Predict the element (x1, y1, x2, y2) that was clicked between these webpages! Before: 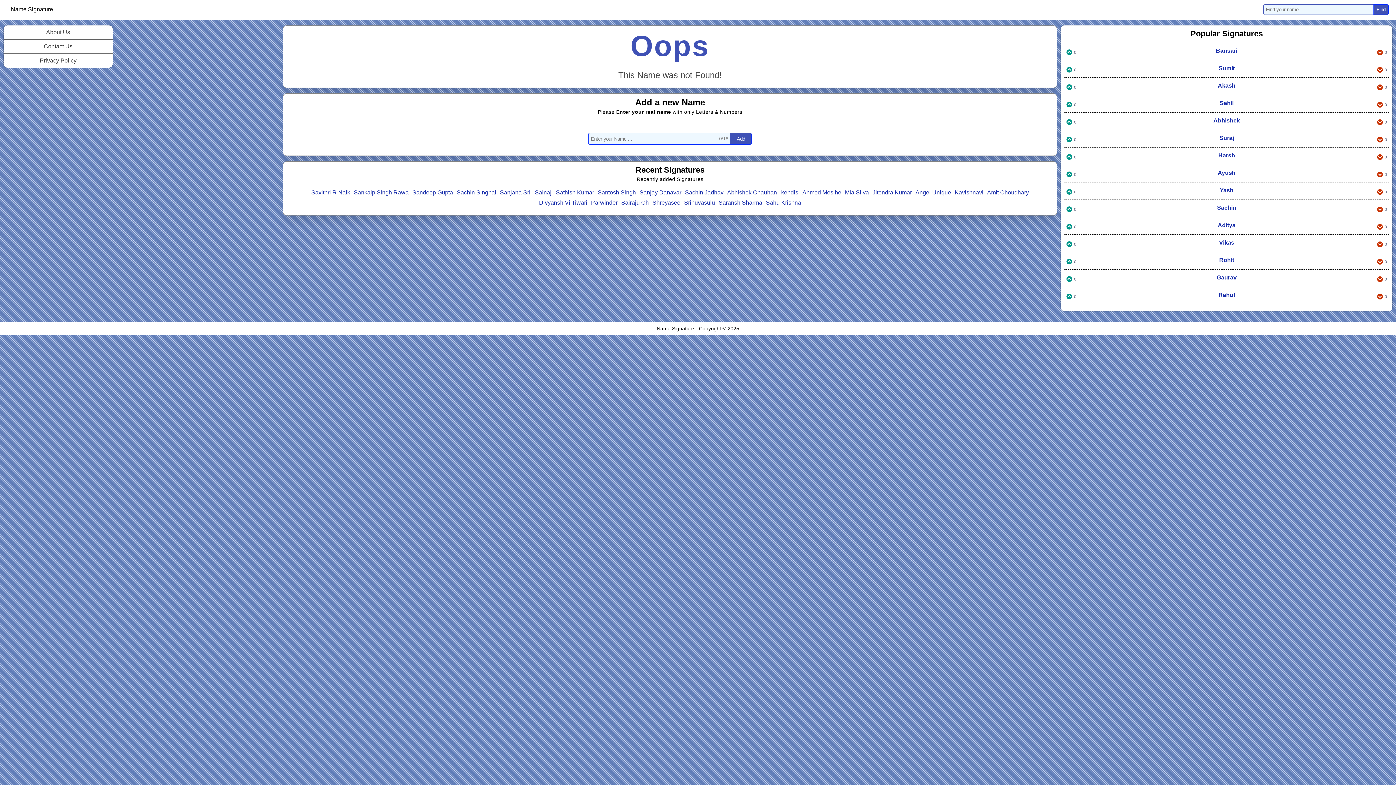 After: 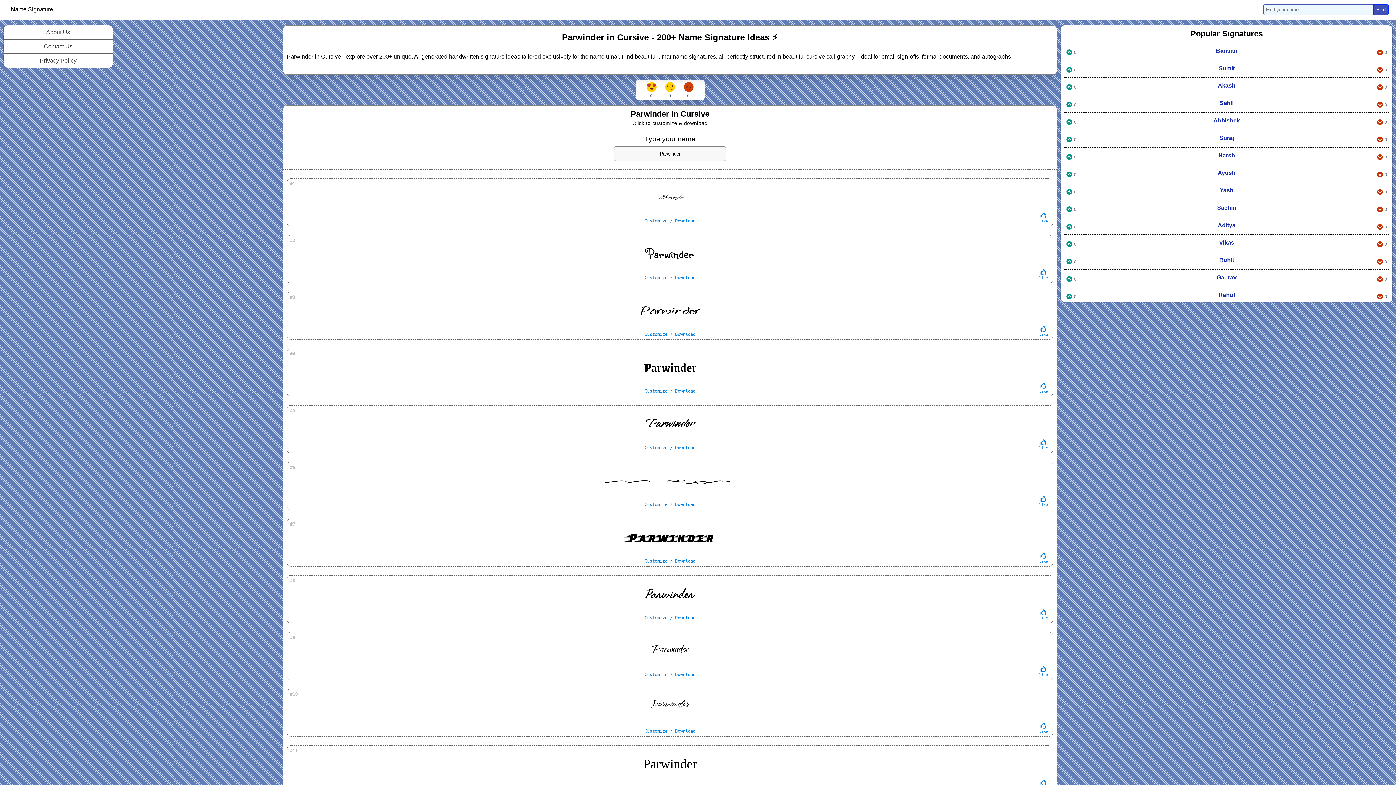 Action: bbox: (591, 199, 617, 206) label: Parwinder